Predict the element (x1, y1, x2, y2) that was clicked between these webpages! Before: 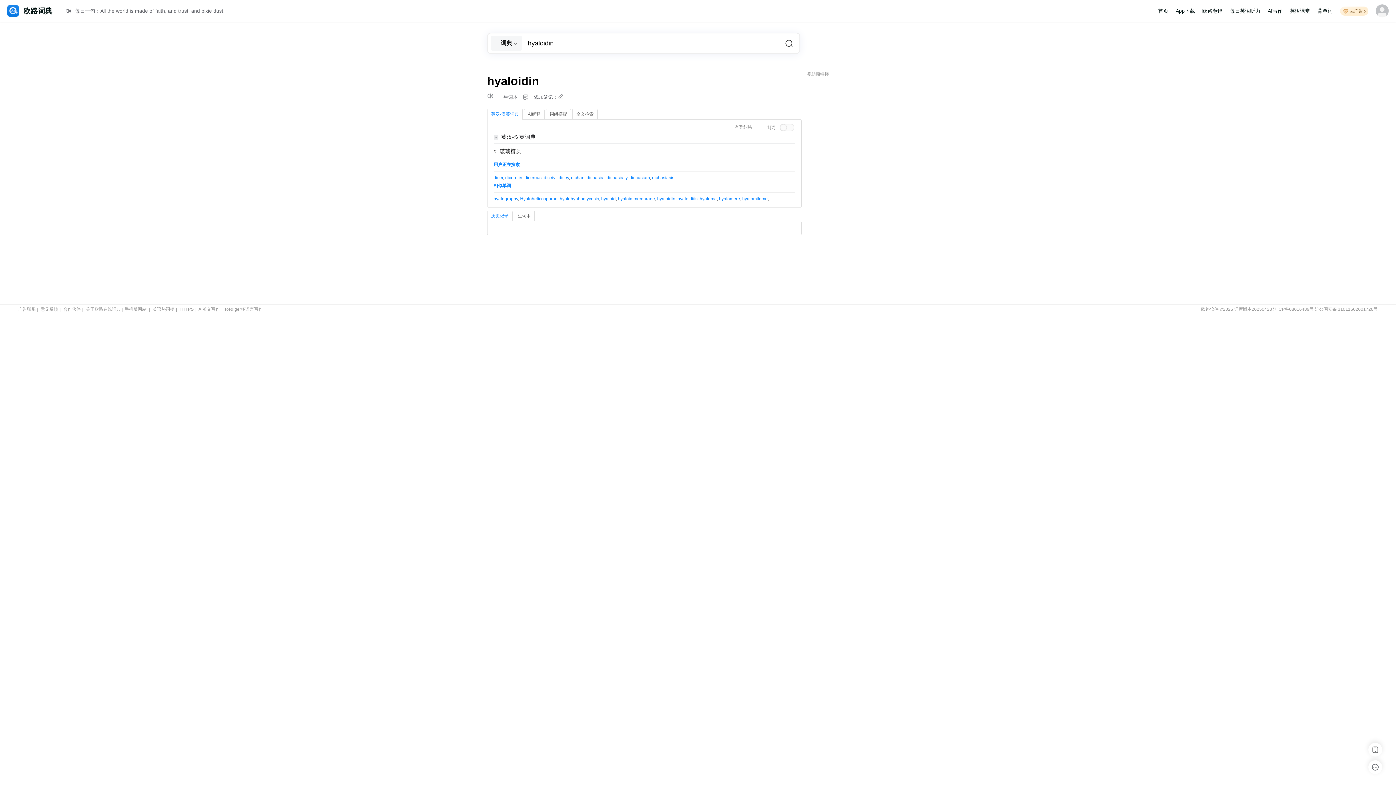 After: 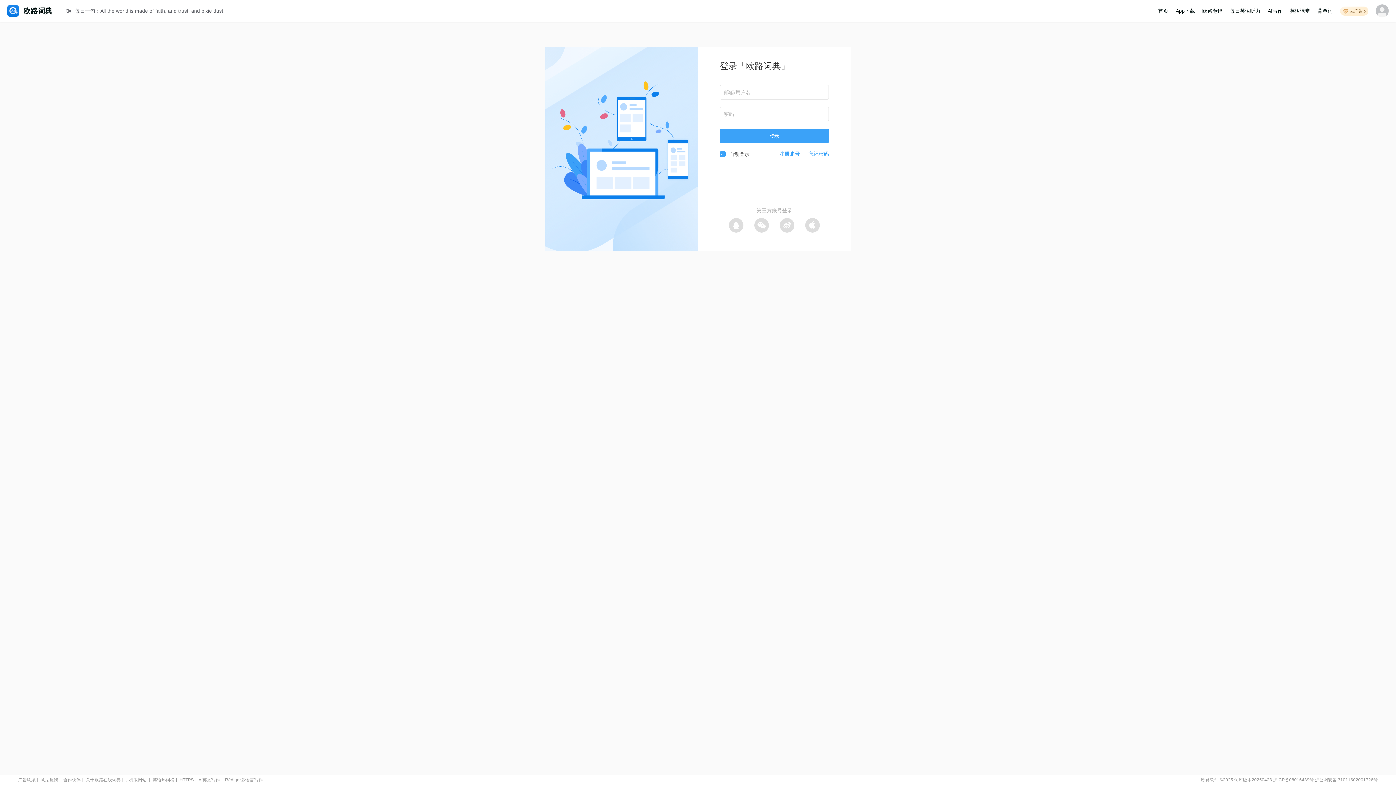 Action: bbox: (1376, 0, 1389, 21)